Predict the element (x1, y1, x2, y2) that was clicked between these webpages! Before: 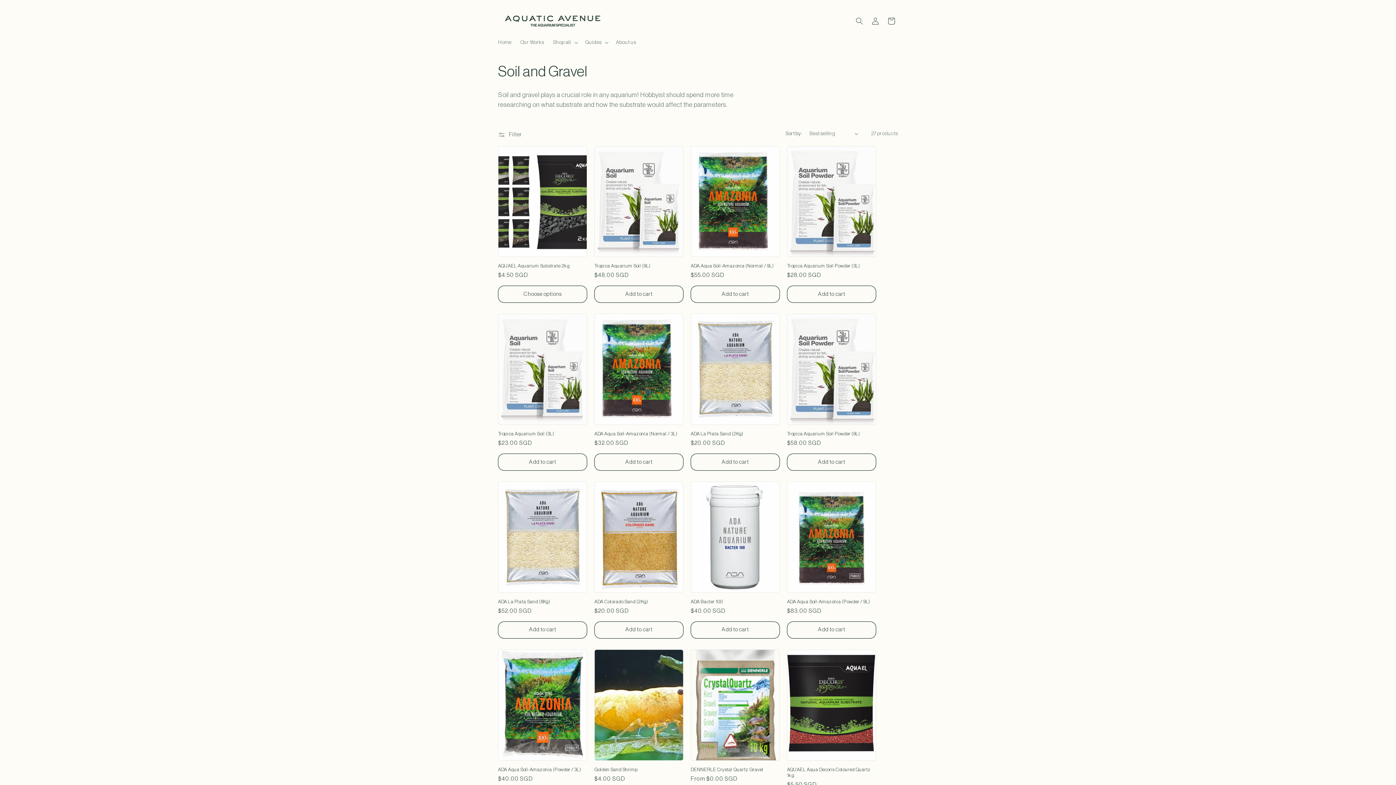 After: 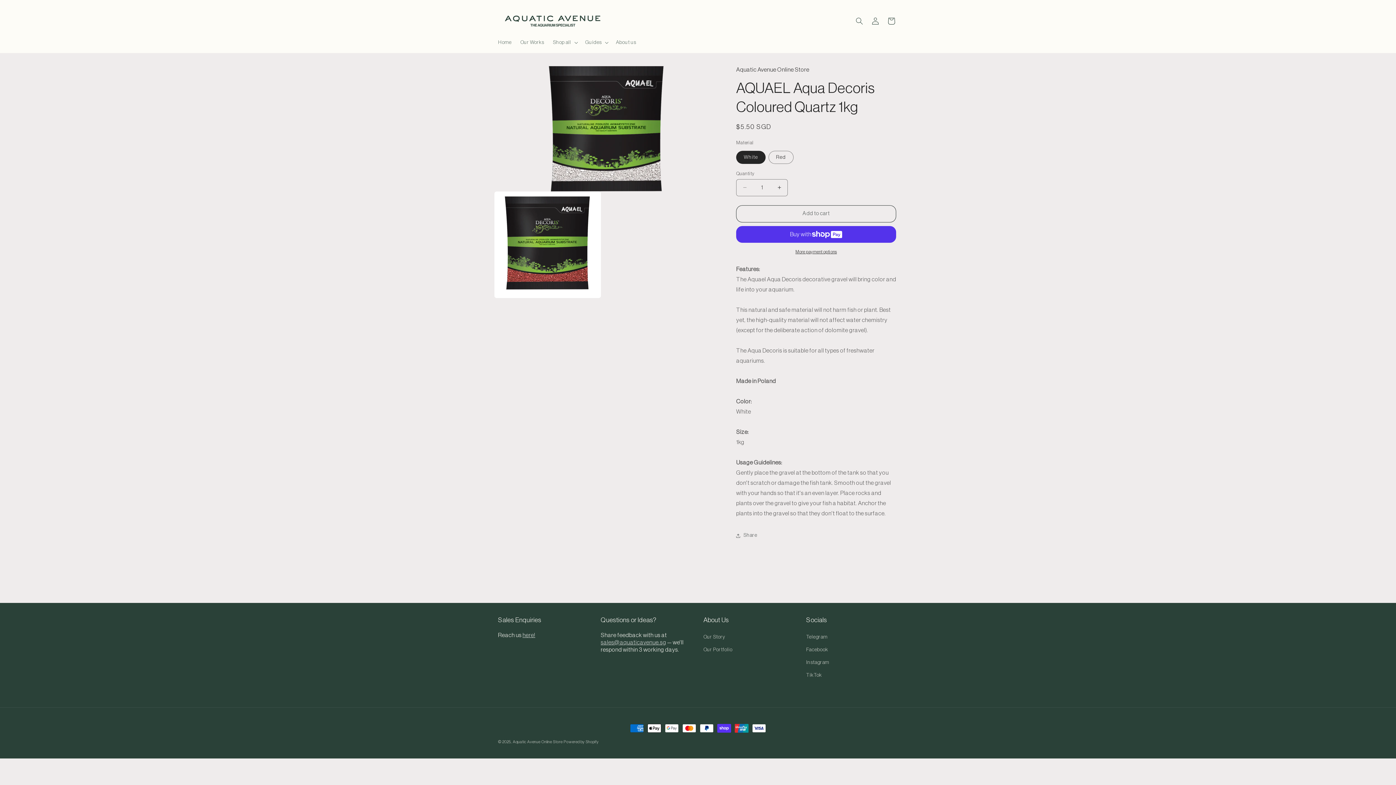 Action: bbox: (787, 767, 876, 778) label: AQUAEL Aqua Decoris Coloured Quartz 1kg